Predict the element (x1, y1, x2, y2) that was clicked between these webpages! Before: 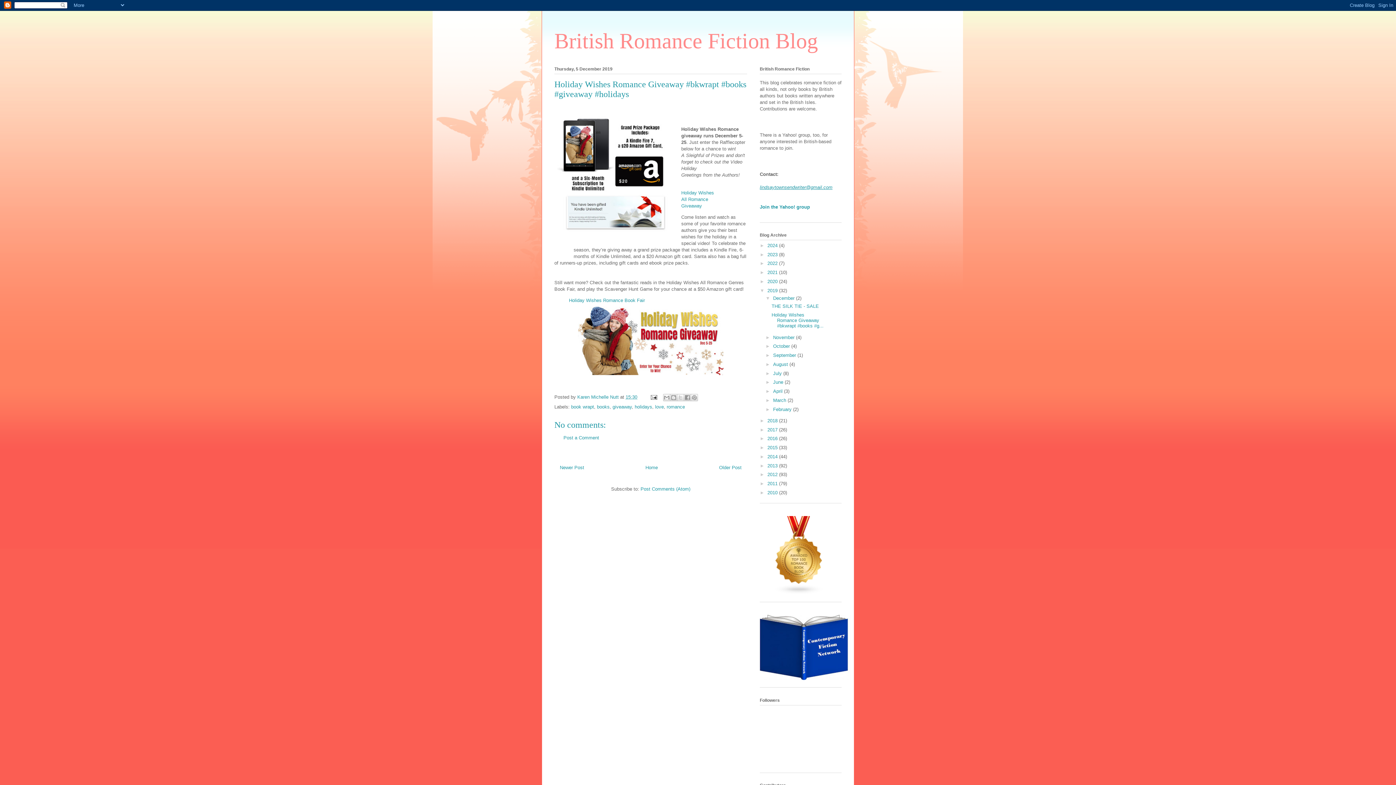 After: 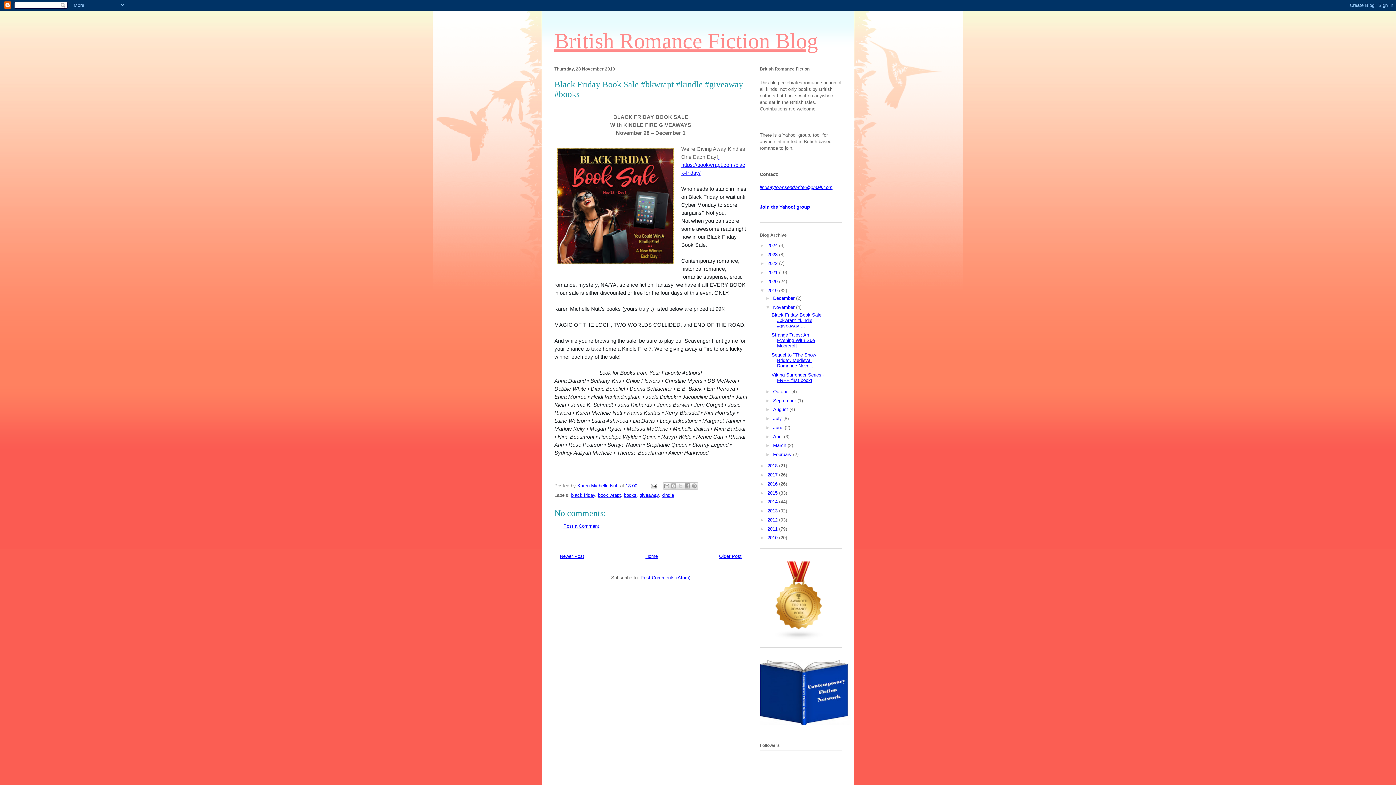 Action: label: Older Post bbox: (719, 465, 741, 470)